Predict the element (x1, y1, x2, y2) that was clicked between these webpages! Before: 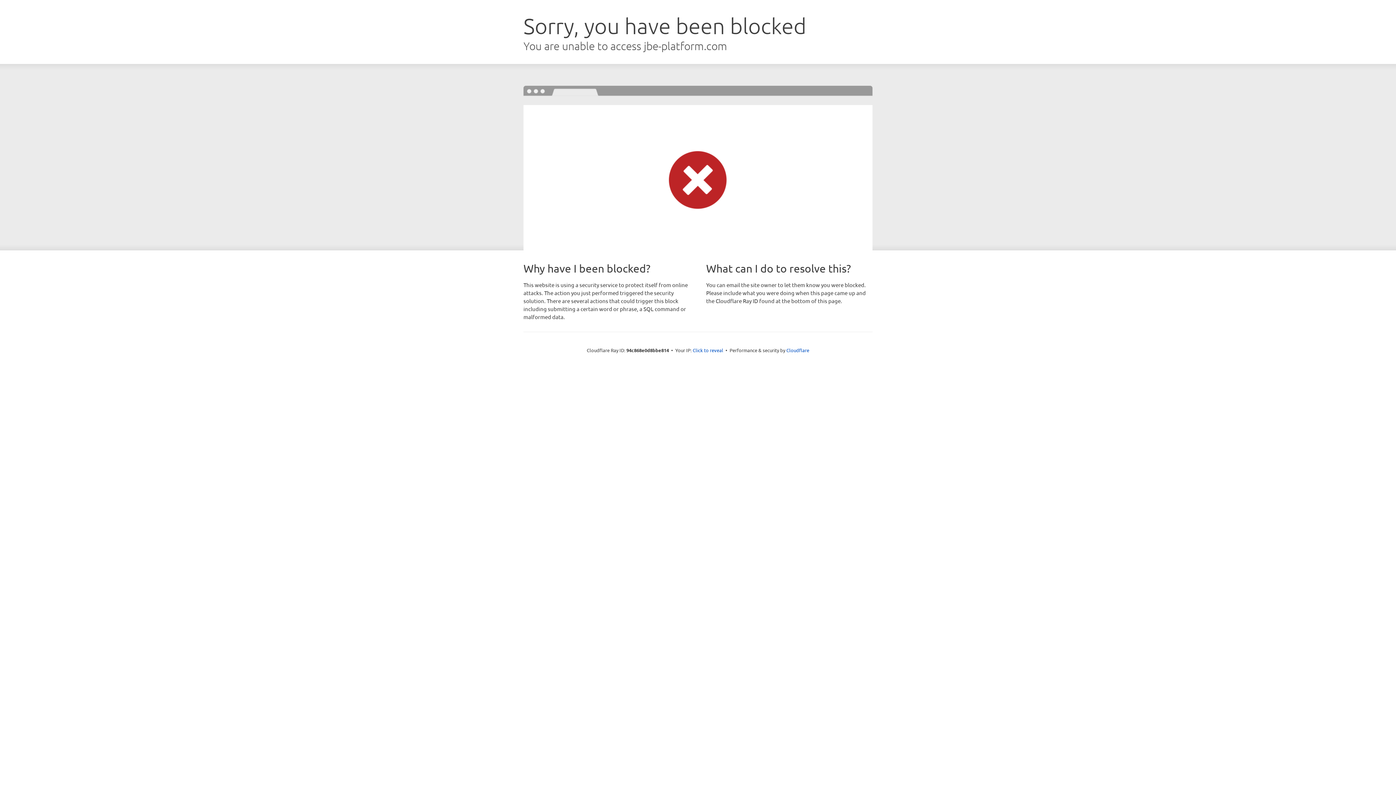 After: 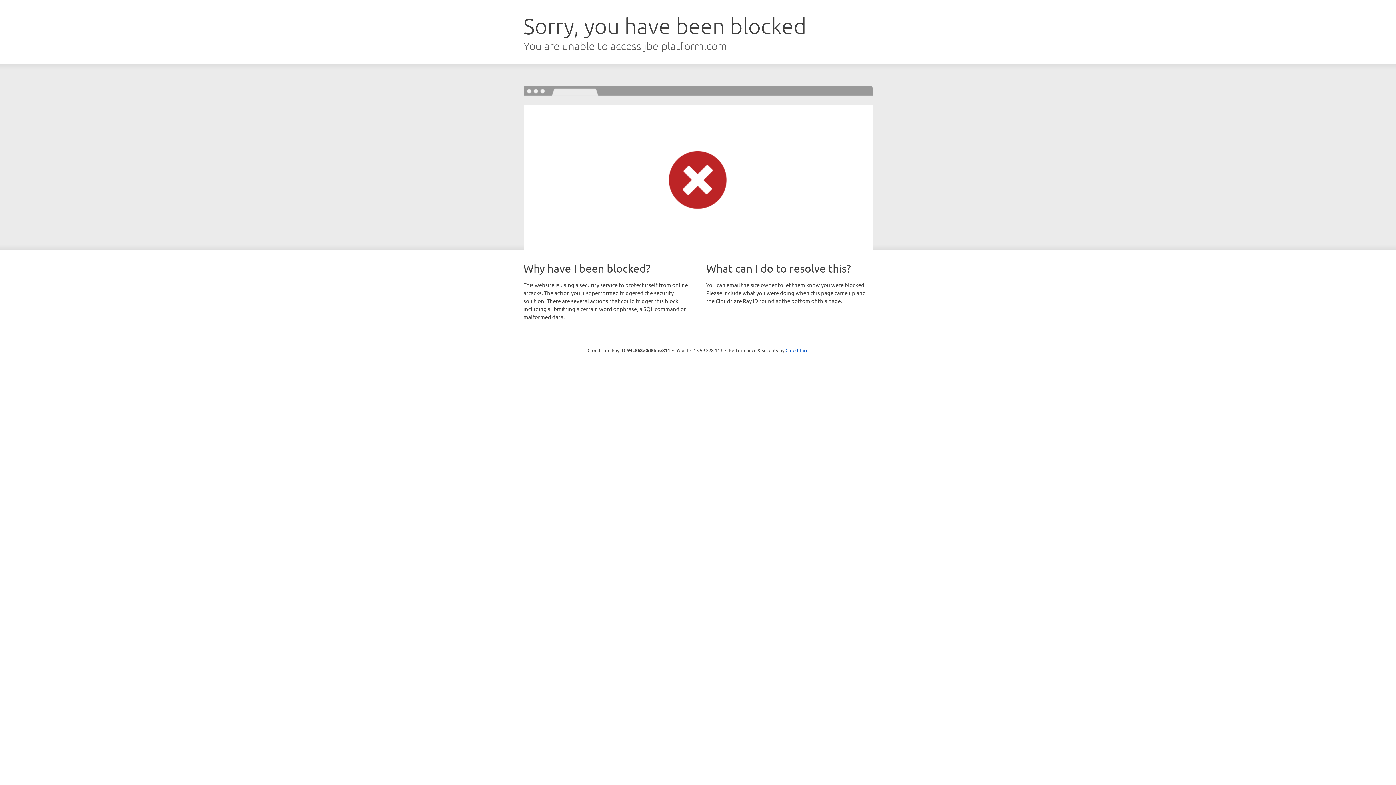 Action: bbox: (692, 346, 723, 353) label: Click to reveal